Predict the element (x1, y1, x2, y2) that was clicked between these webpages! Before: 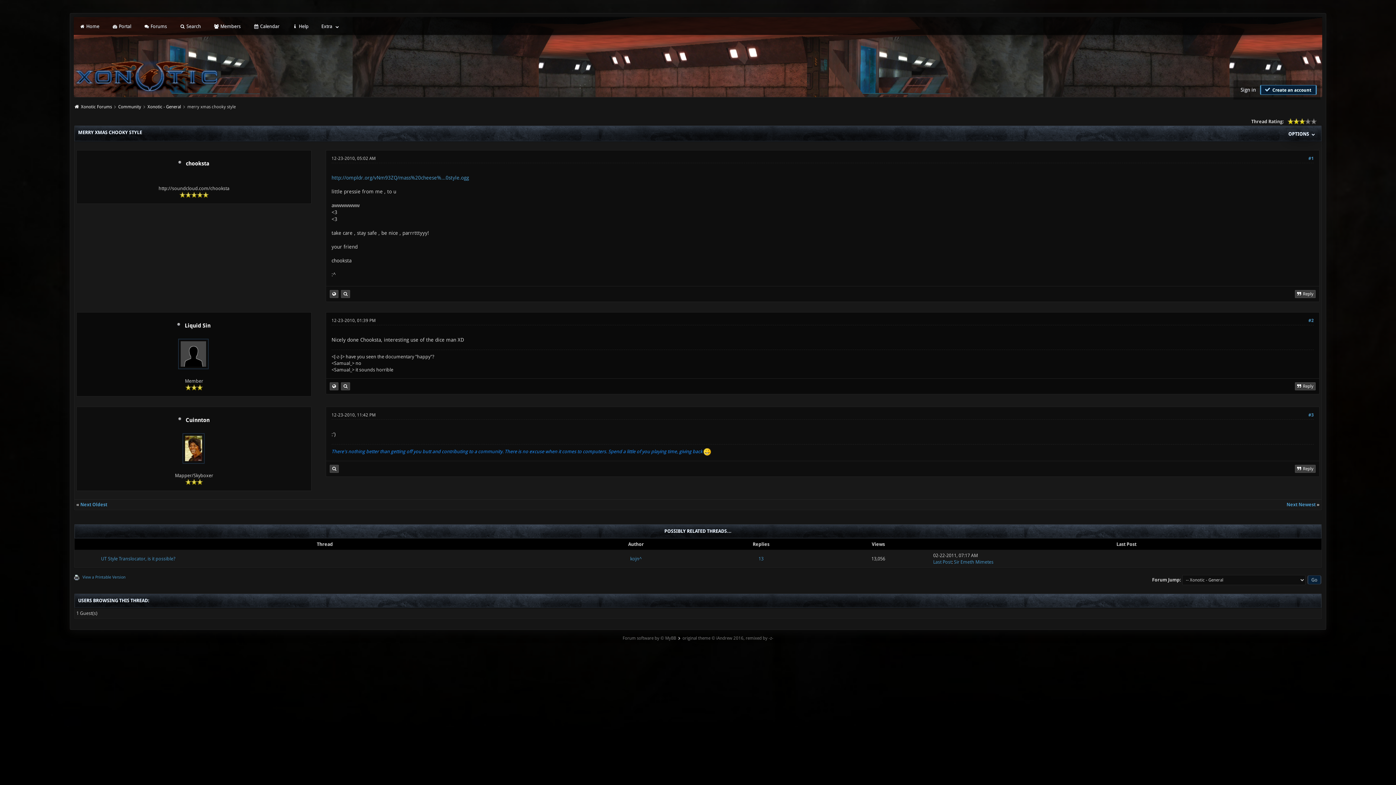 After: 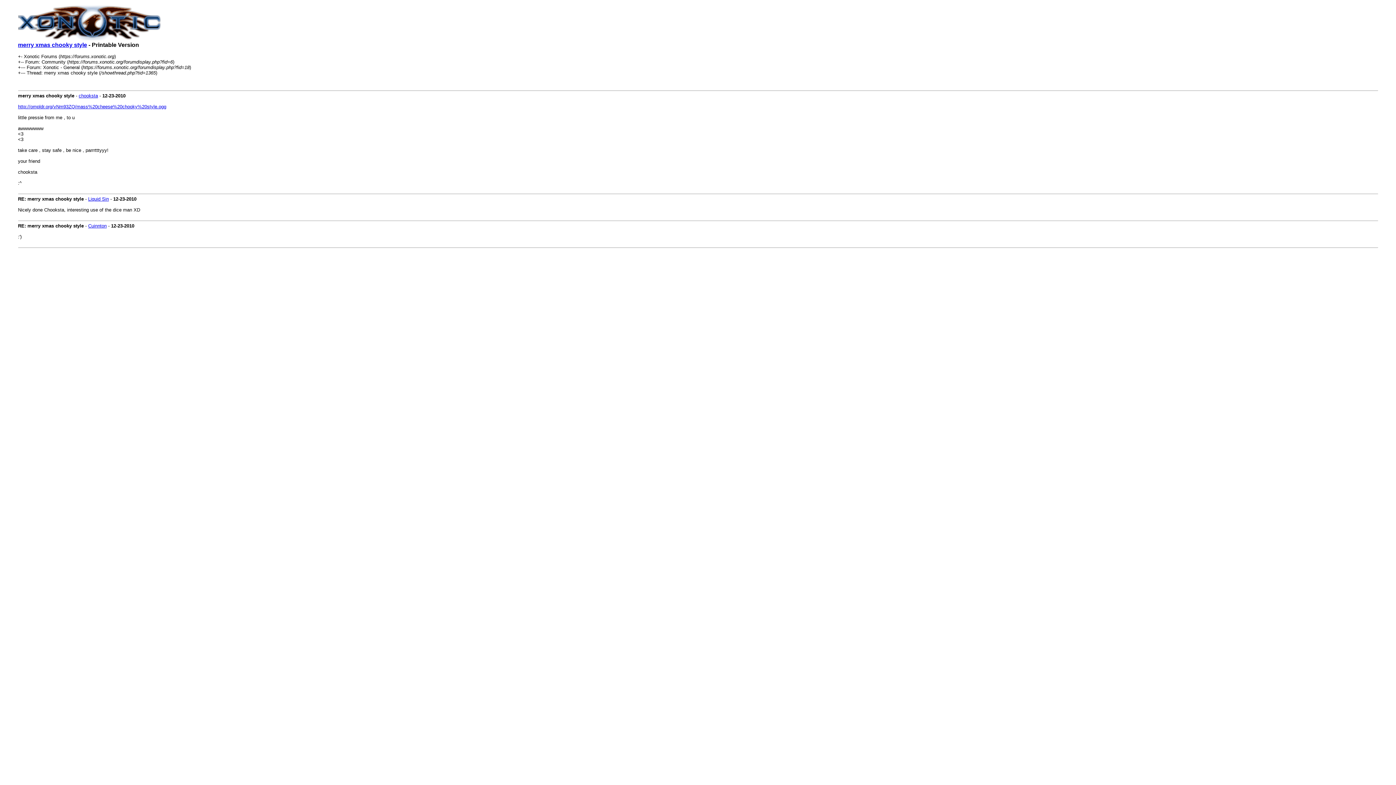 Action: label: View a Printable Version bbox: (82, 575, 125, 580)